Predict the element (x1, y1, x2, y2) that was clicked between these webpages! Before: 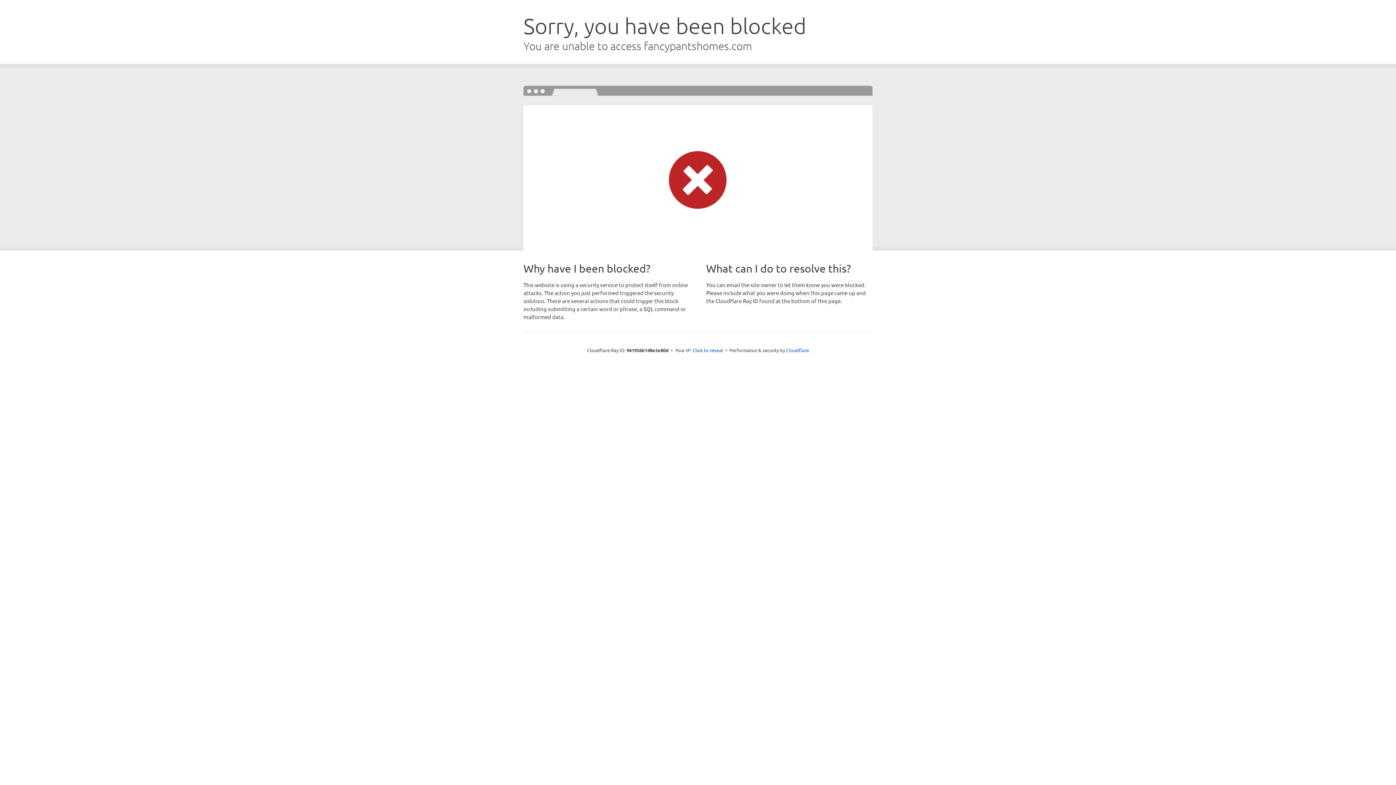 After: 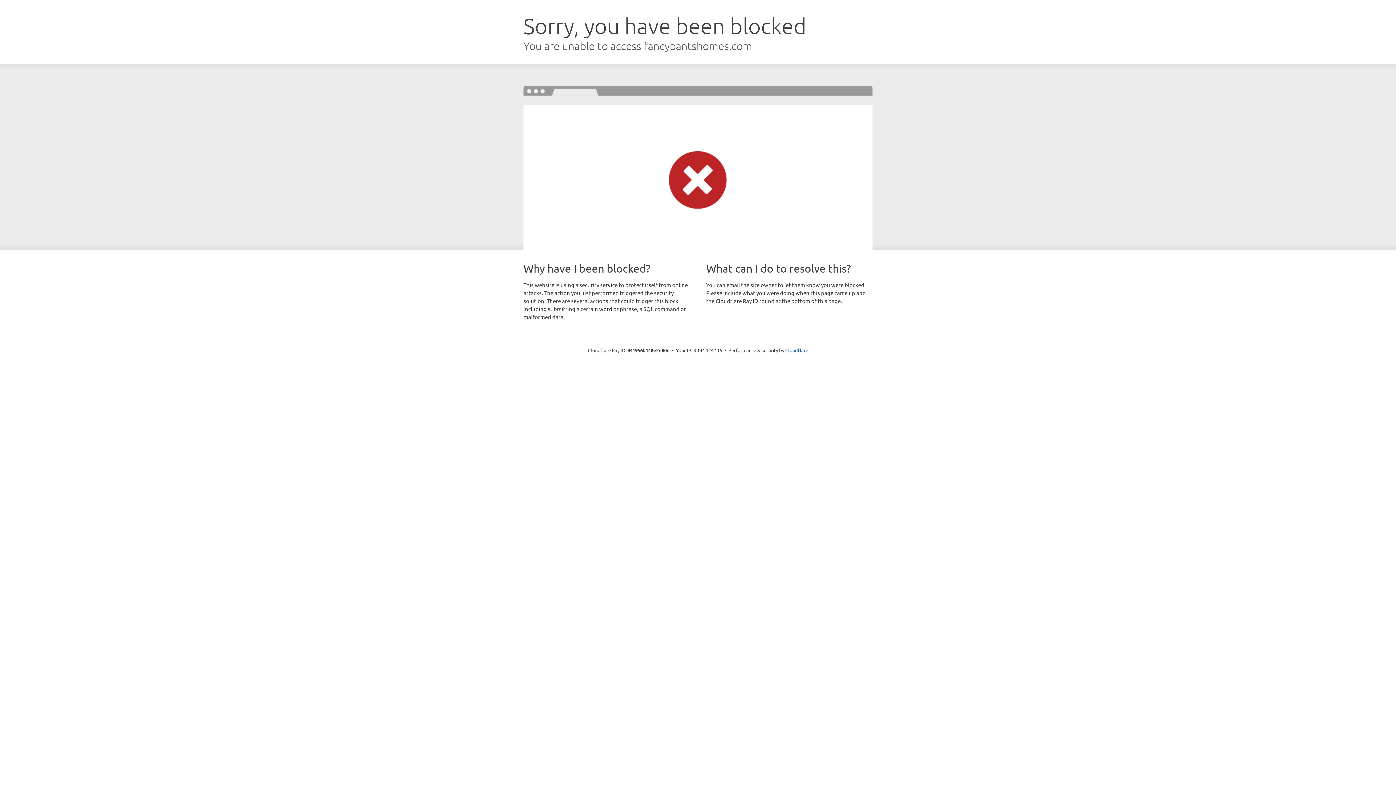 Action: label: Click to reveal bbox: (692, 346, 723, 353)